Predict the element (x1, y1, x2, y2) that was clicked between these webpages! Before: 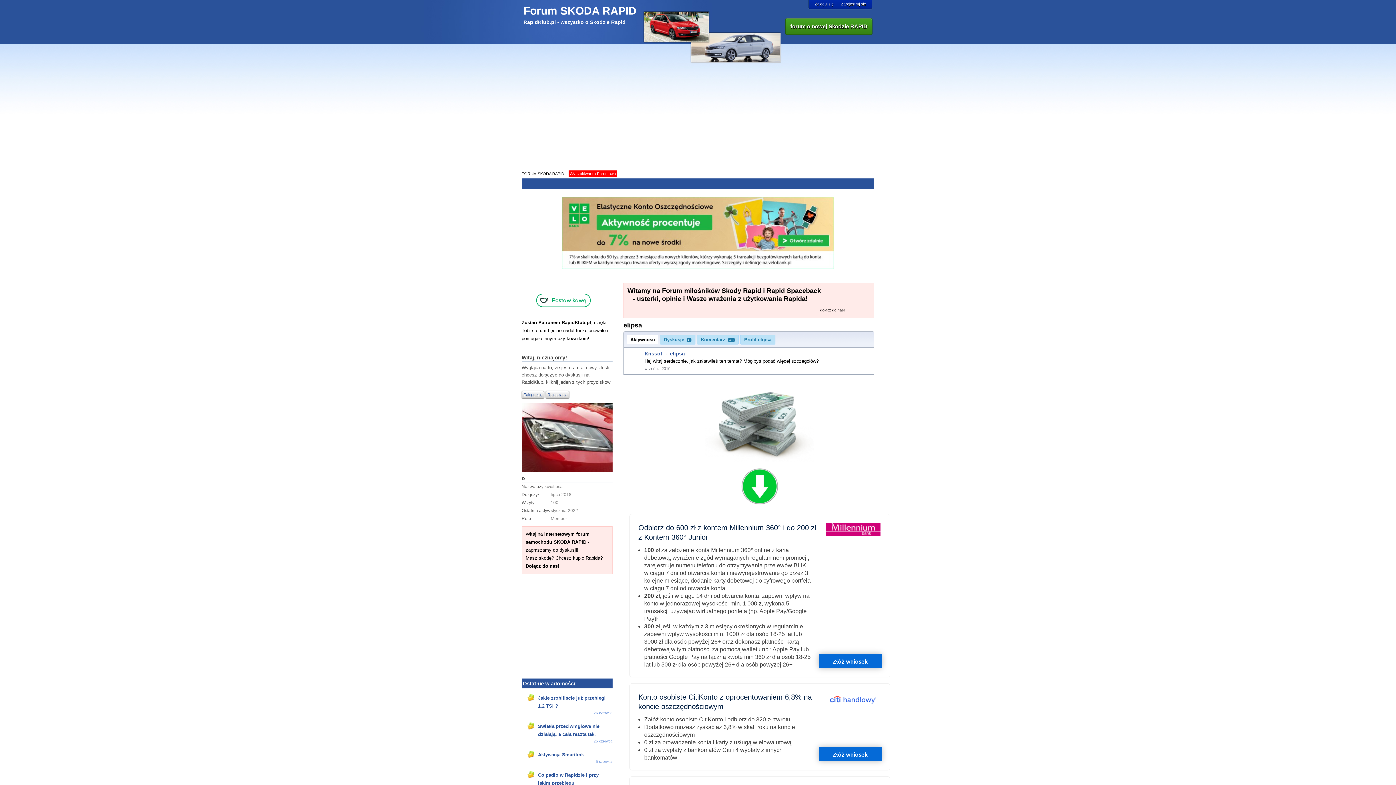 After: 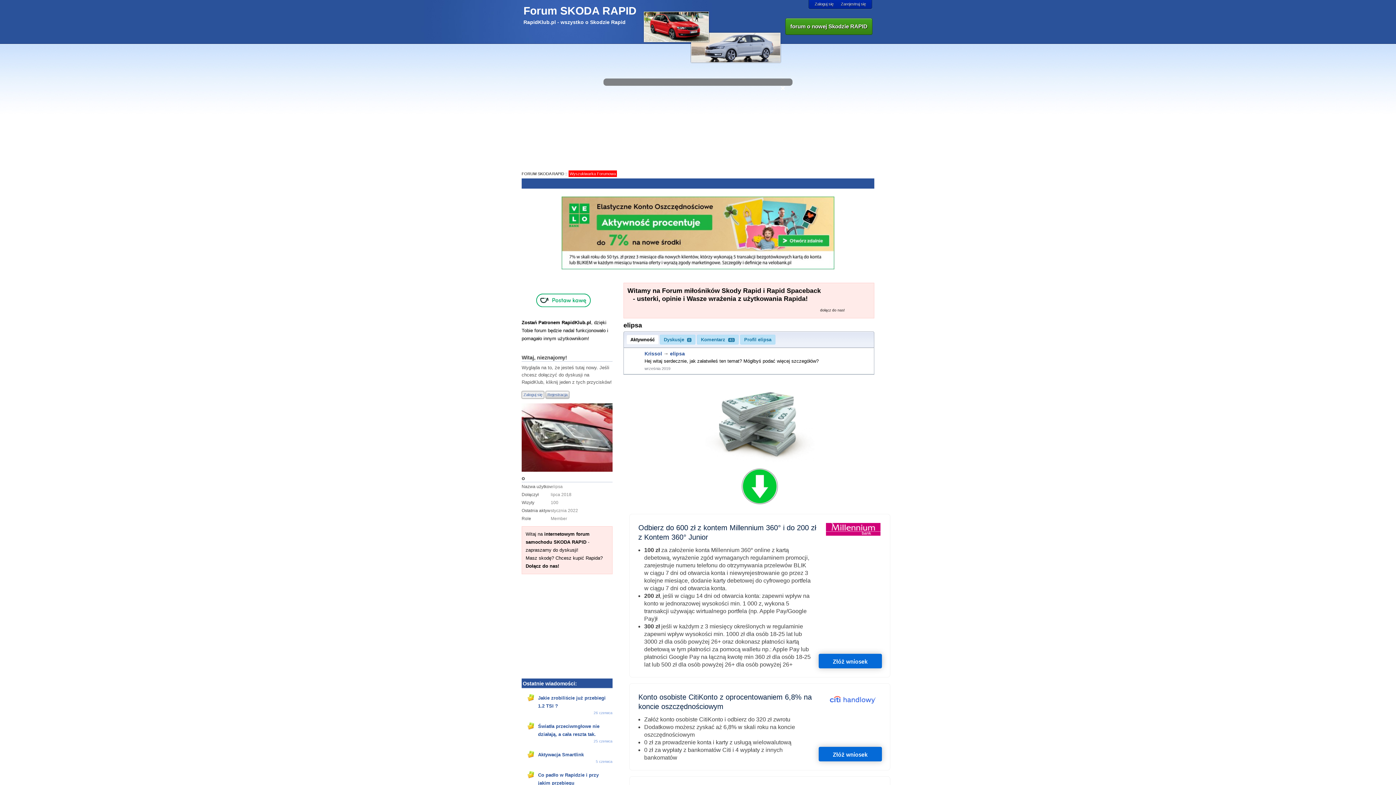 Action: bbox: (521, 391, 544, 398) label: Zaloguj się